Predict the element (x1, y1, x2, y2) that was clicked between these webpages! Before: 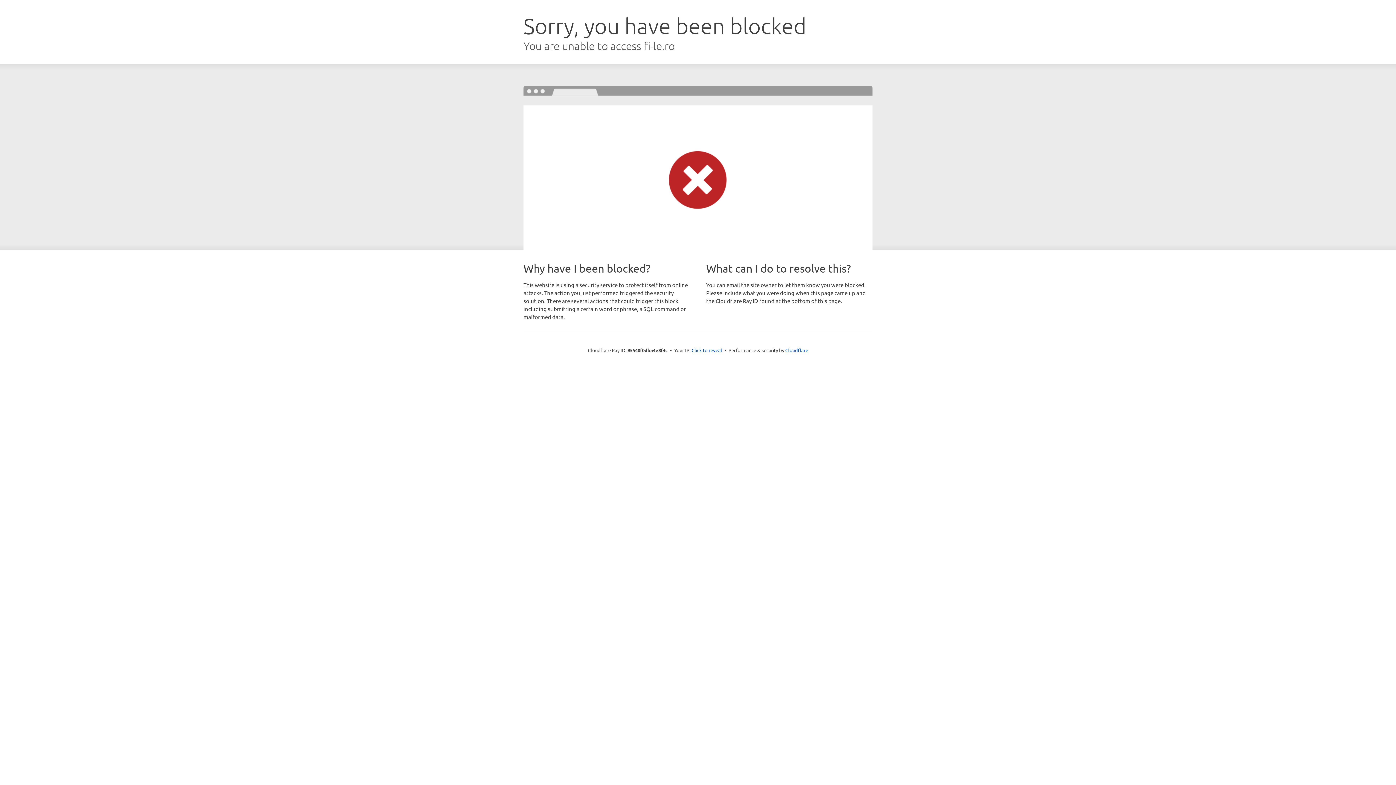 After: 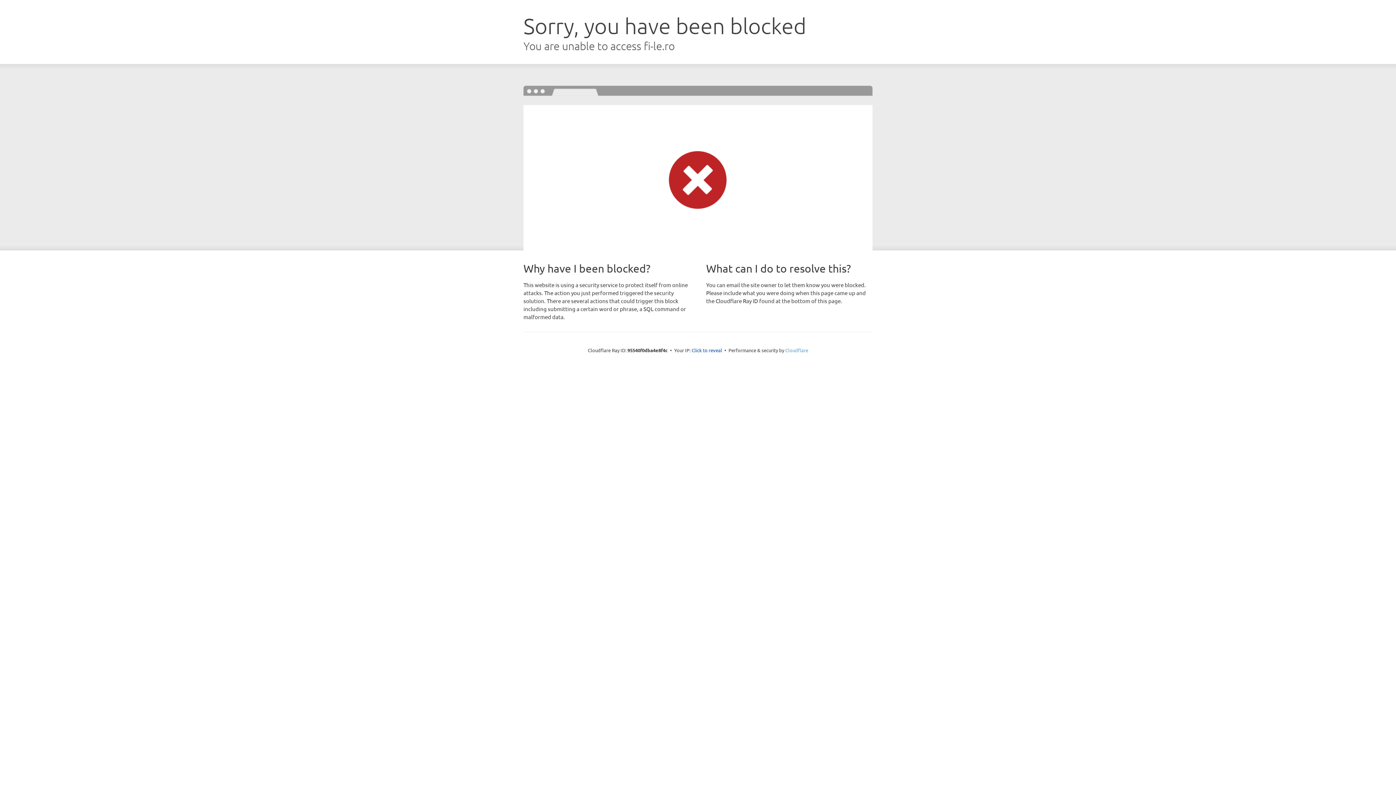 Action: bbox: (785, 347, 808, 353) label: Cloudflare